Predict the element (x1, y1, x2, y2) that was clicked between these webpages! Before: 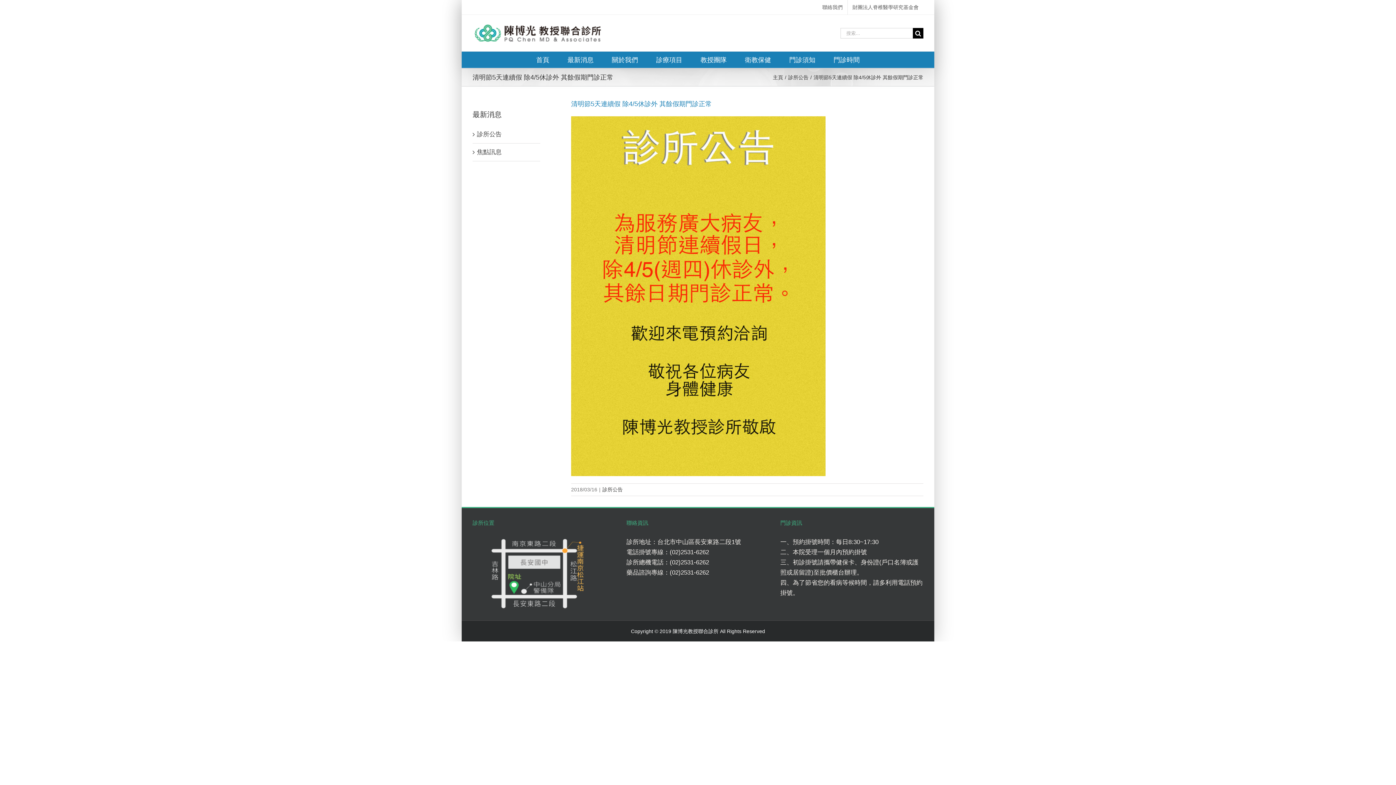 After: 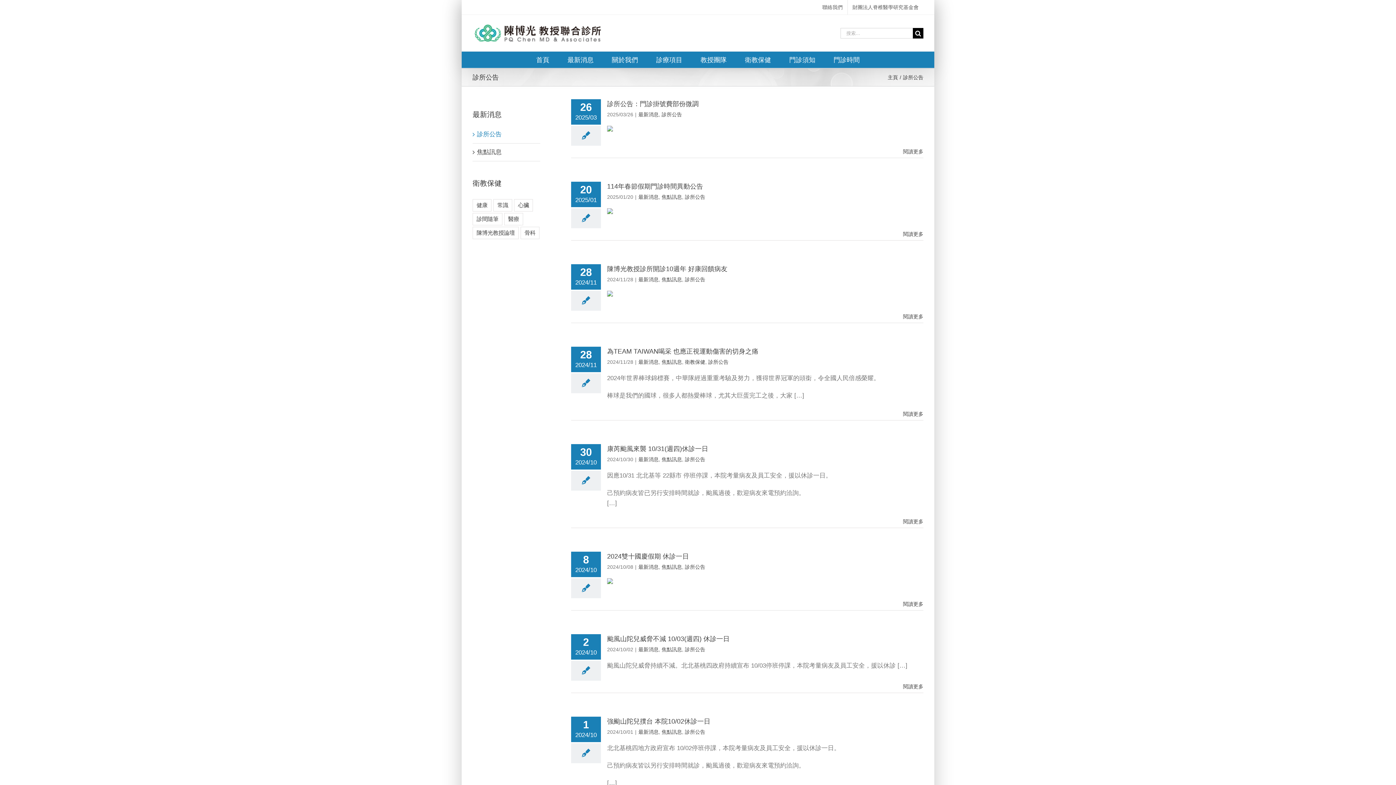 Action: label: 診所公告 bbox: (788, 74, 808, 80)